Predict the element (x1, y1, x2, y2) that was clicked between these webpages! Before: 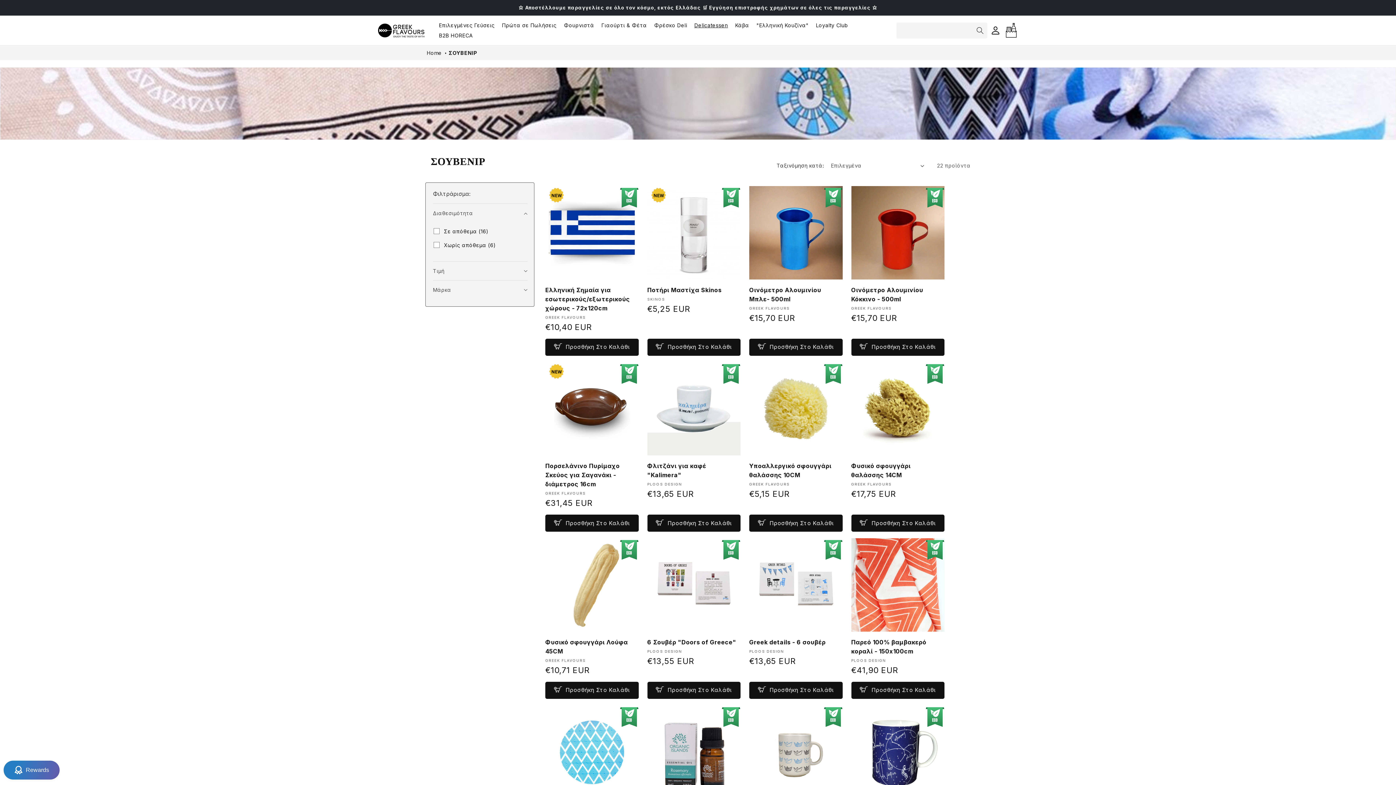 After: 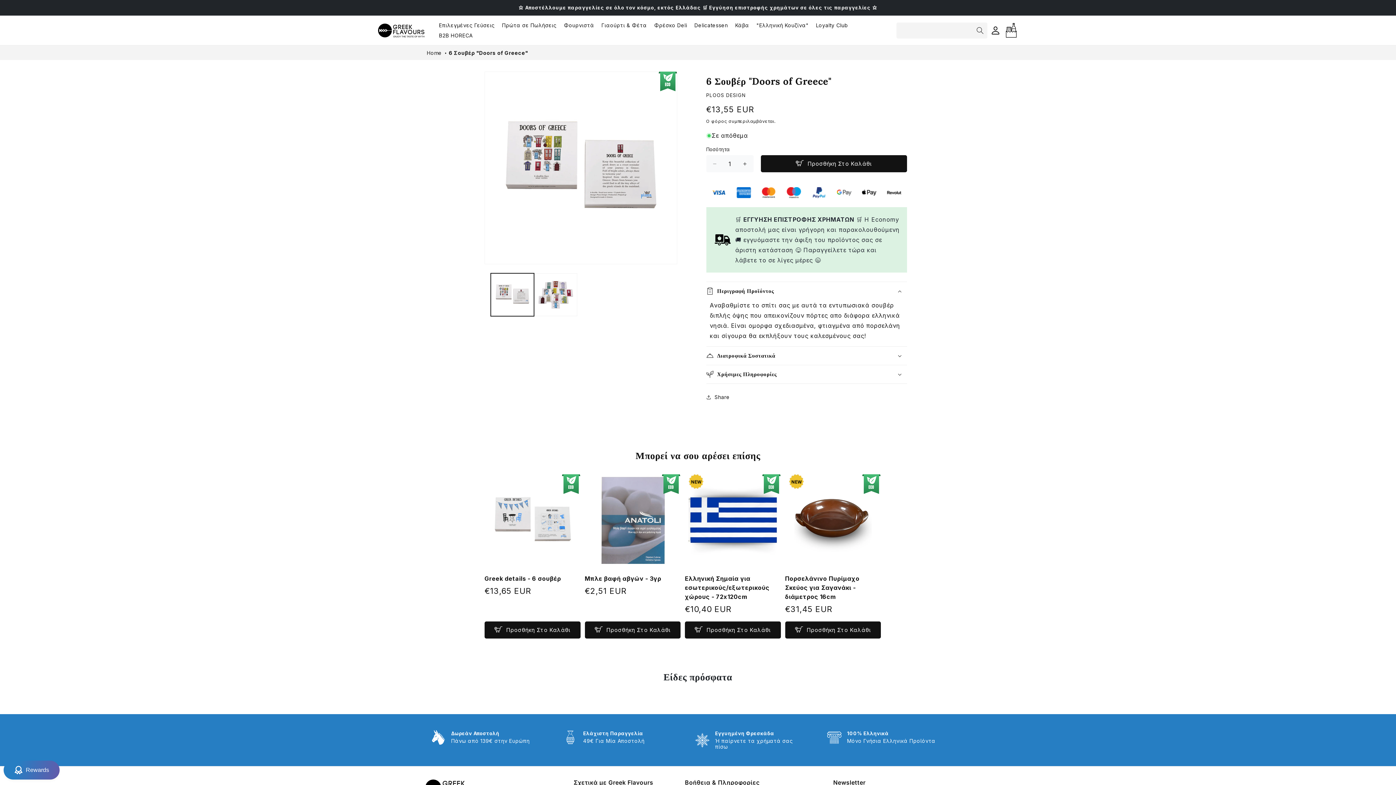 Action: label: 6 Σουβέρ "Doors of Greece" bbox: (647, 638, 740, 647)